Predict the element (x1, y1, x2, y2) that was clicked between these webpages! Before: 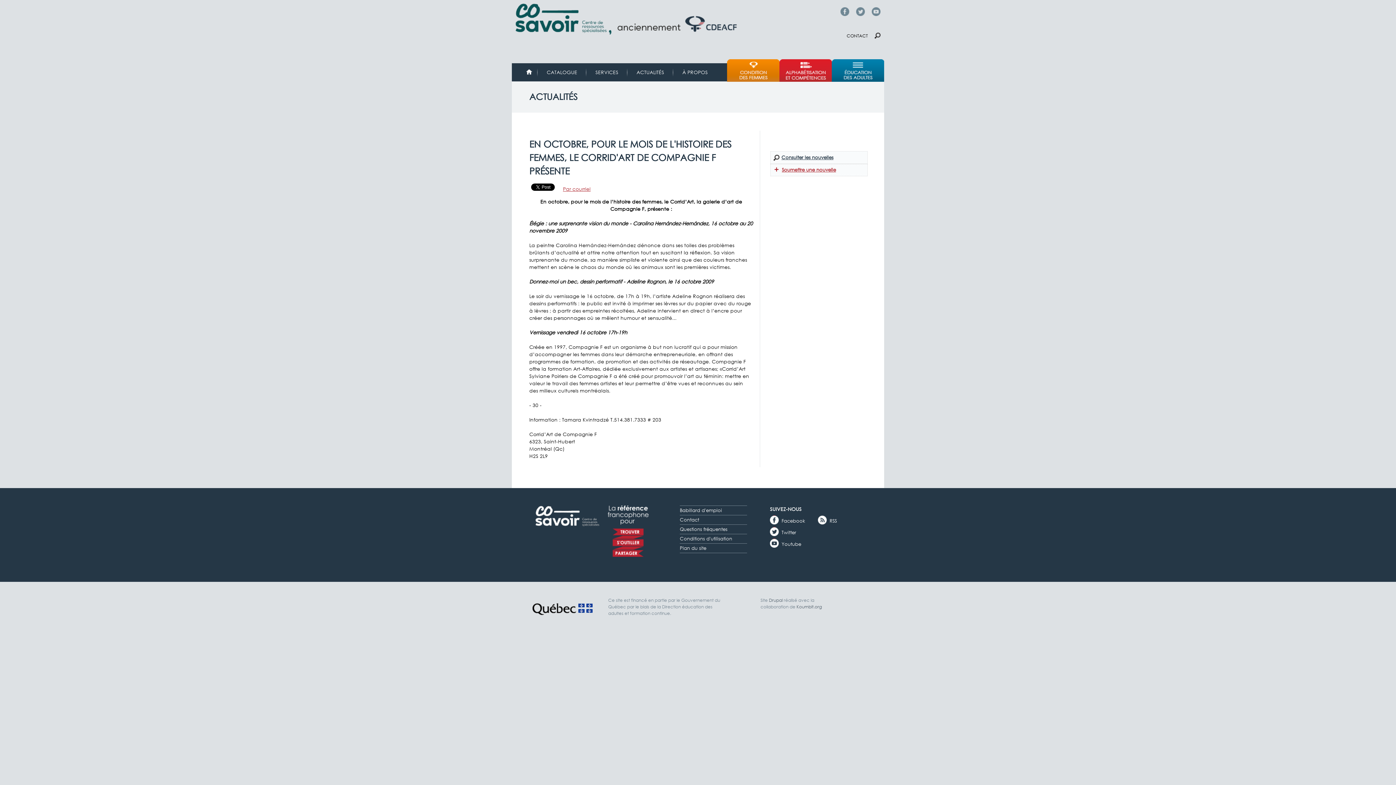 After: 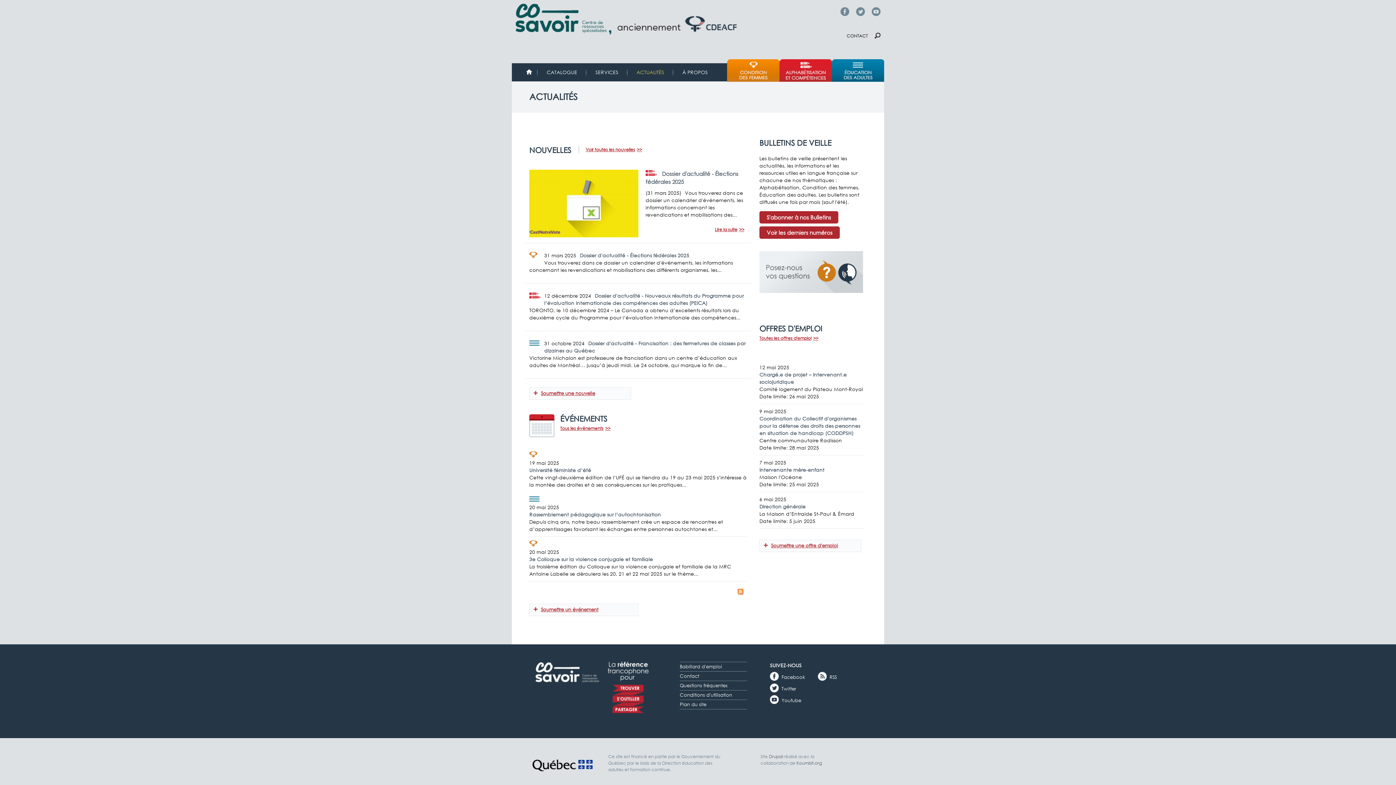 Action: label: ACTUALITÉS bbox: (633, 68, 668, 76)